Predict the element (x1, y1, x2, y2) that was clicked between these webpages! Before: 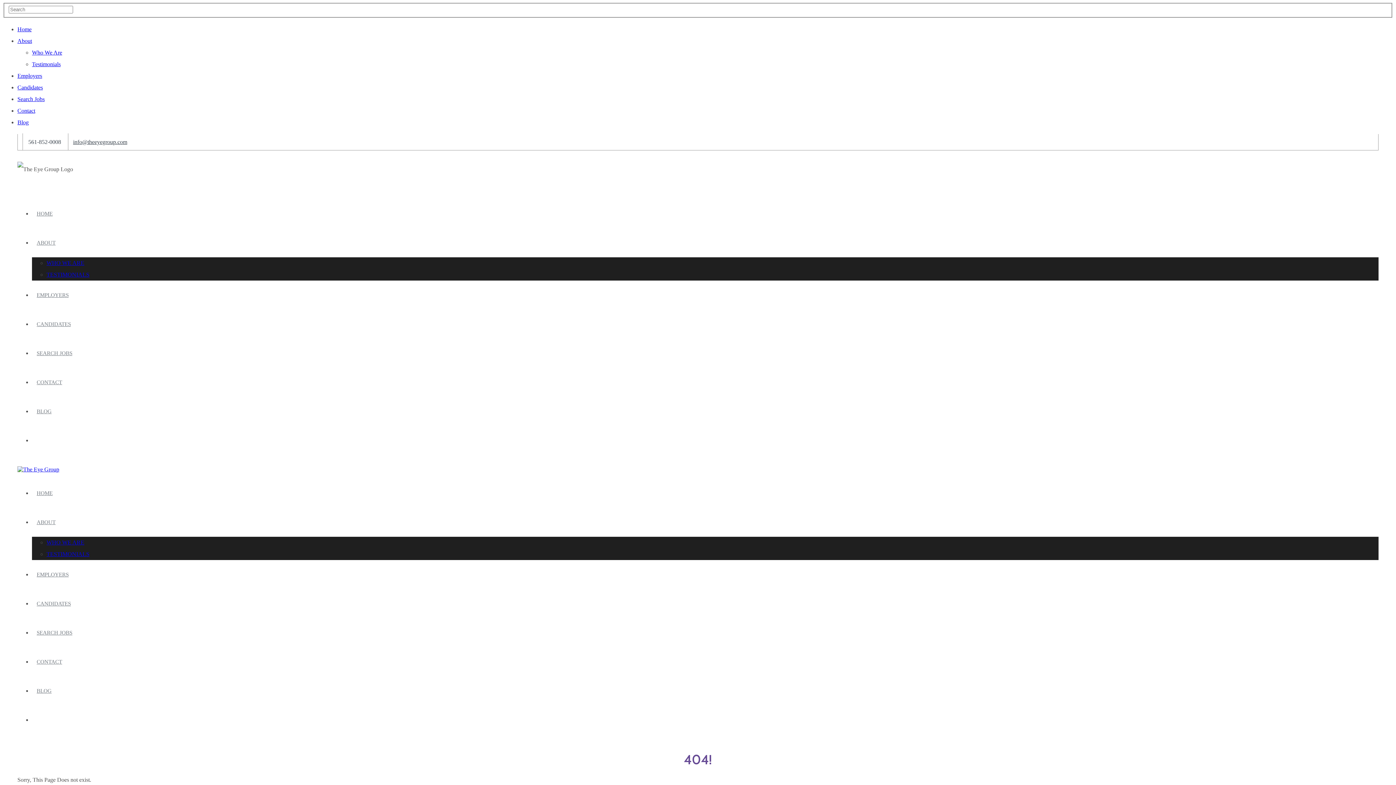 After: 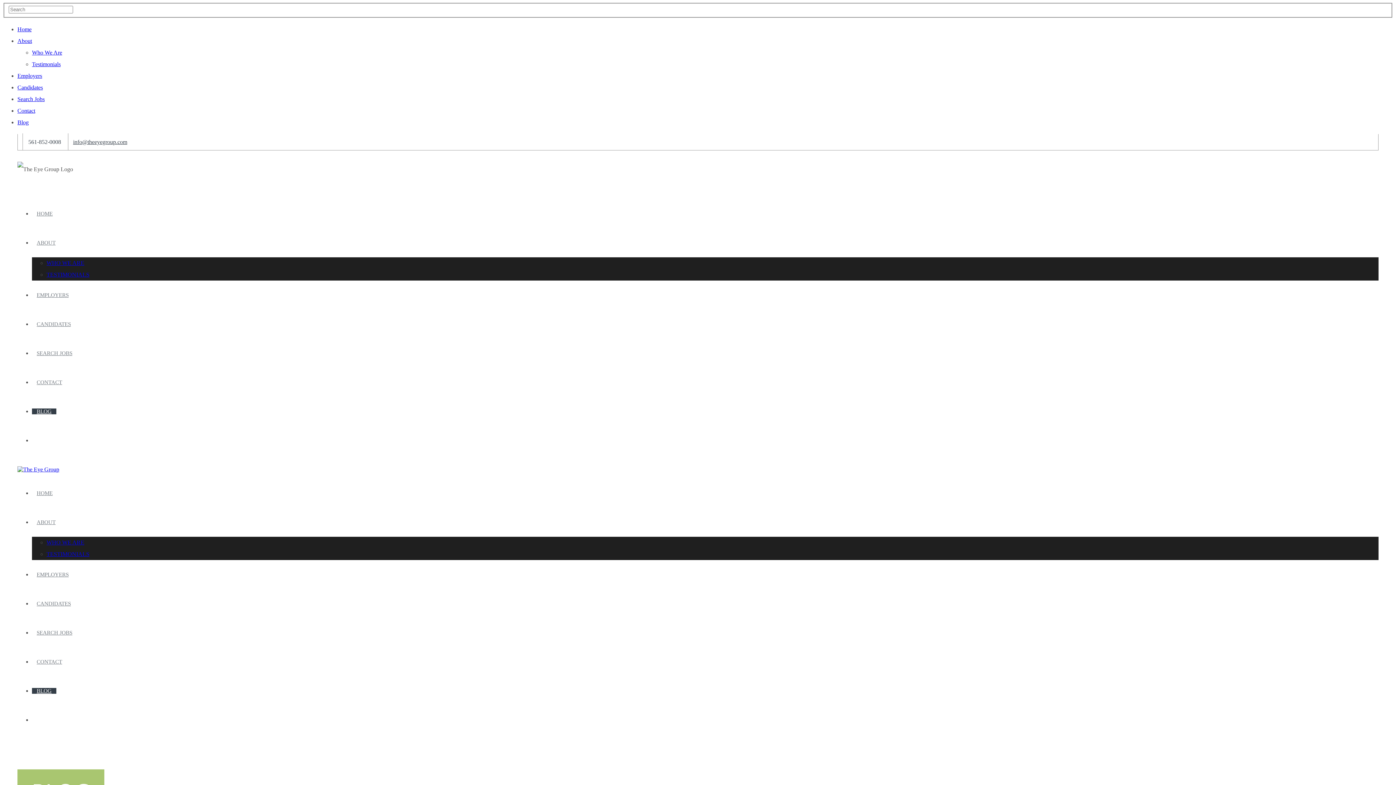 Action: label: BLOG bbox: (32, 408, 56, 414)